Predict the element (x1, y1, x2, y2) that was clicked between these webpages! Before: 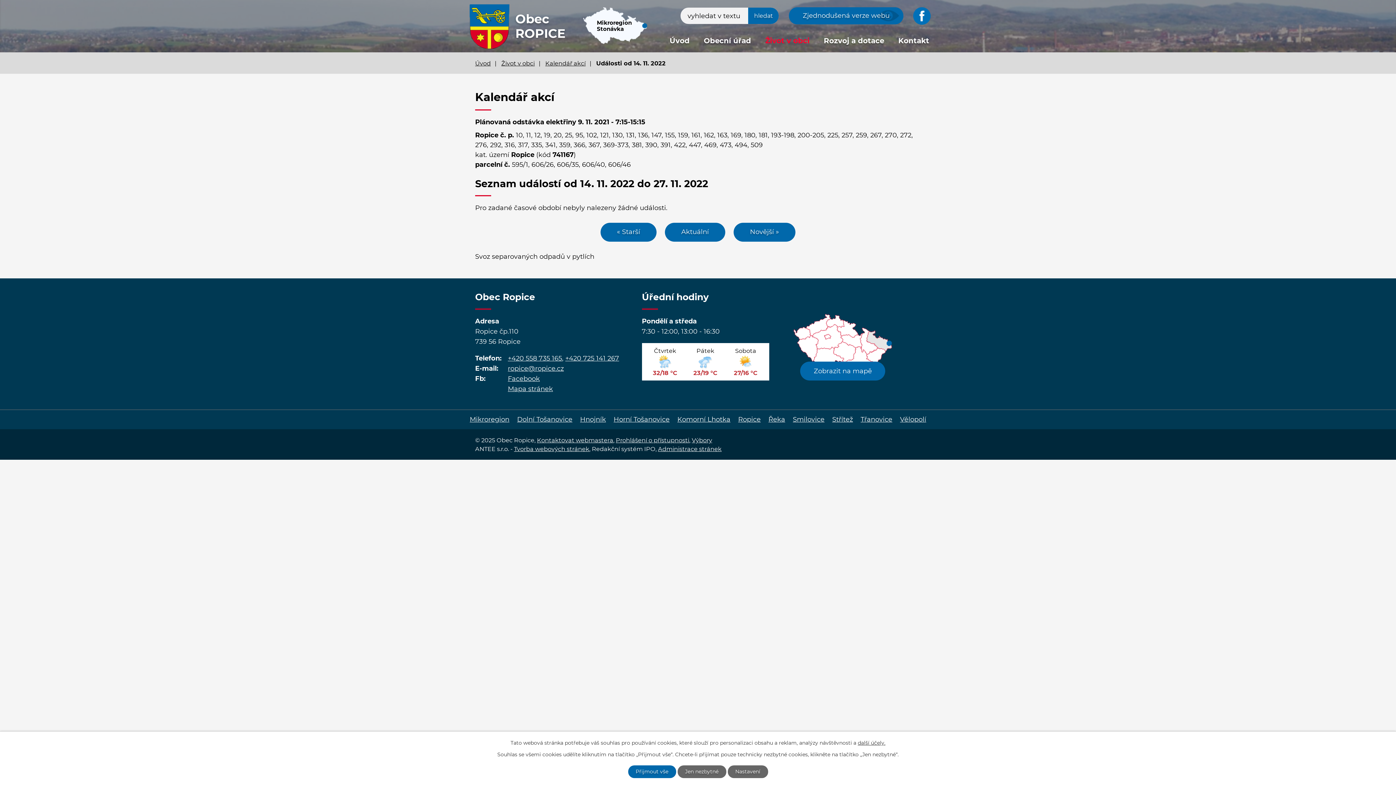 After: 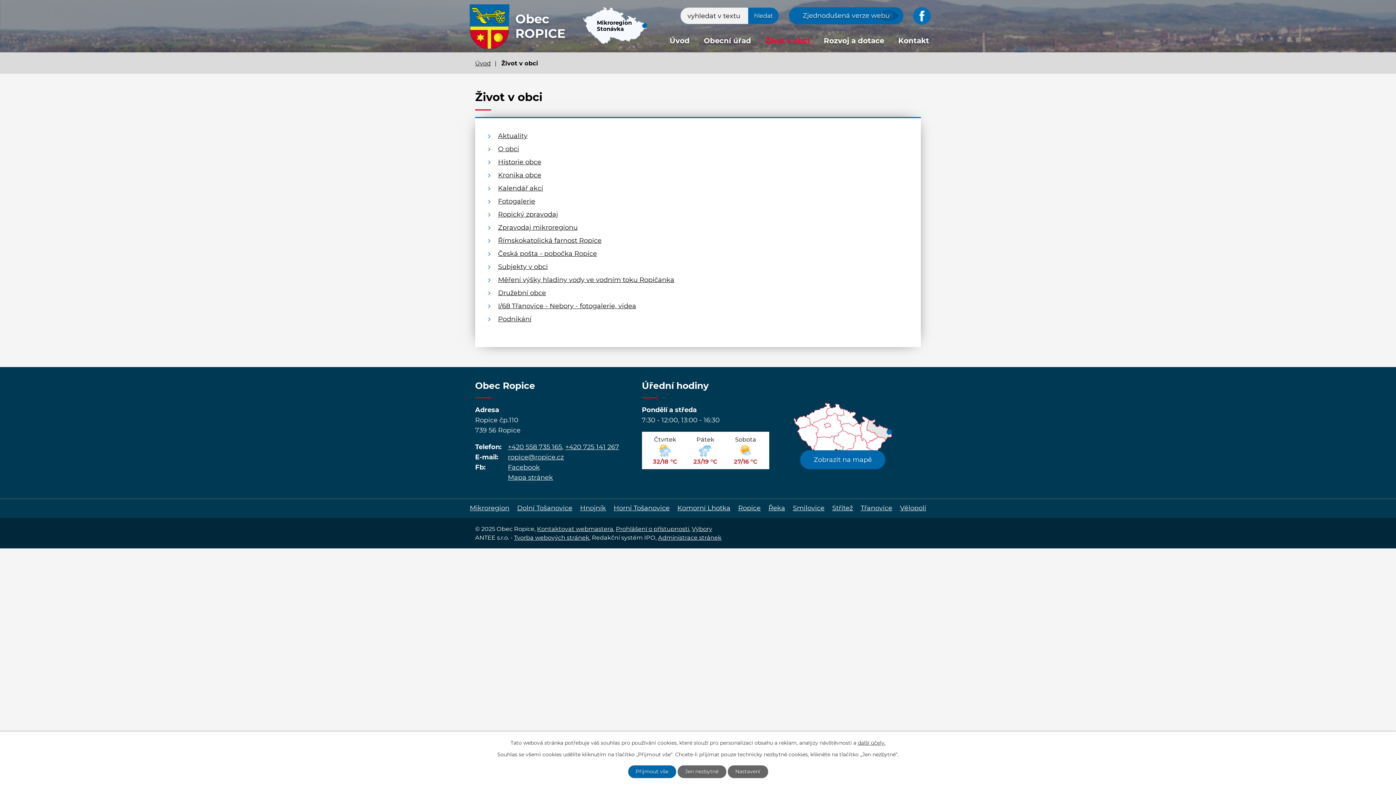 Action: label: Život v obci bbox: (764, 29, 811, 52)